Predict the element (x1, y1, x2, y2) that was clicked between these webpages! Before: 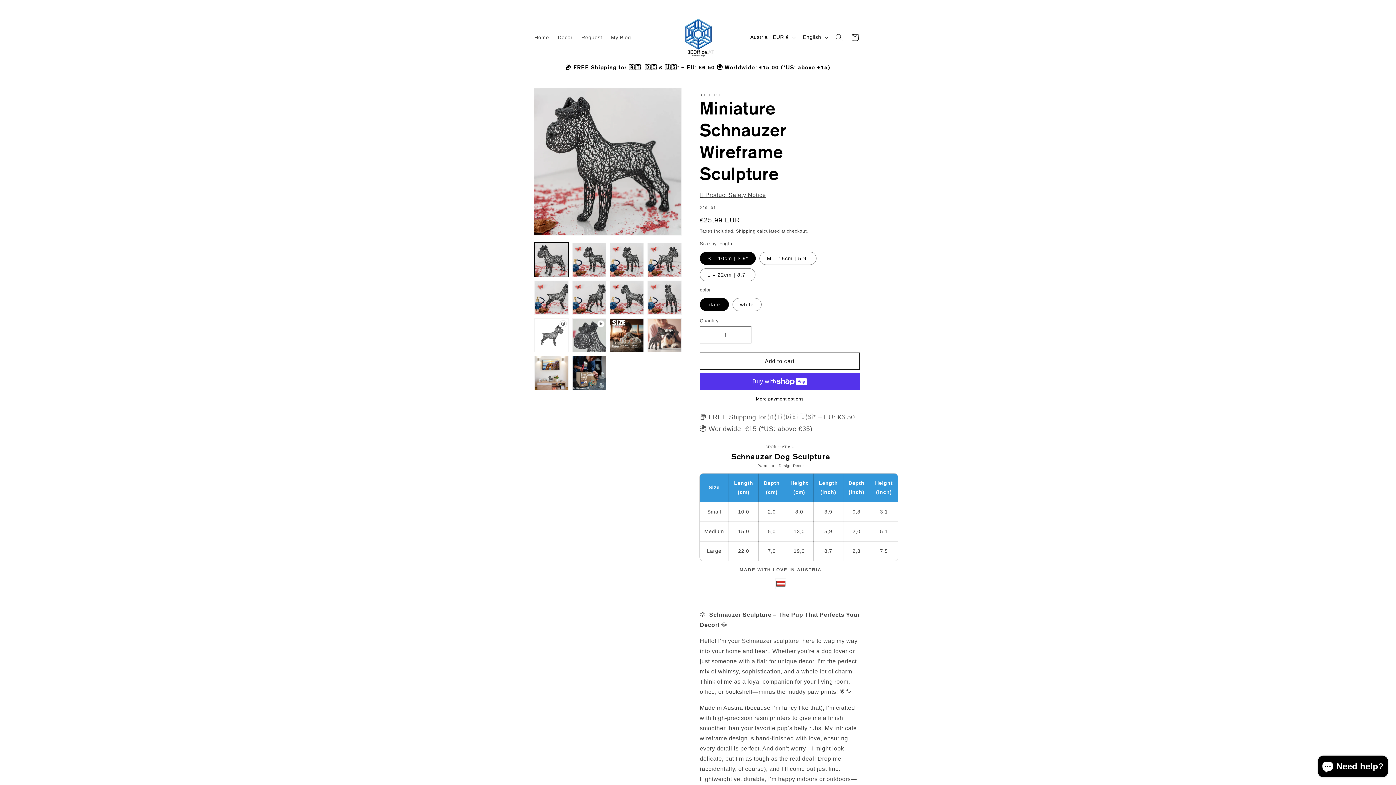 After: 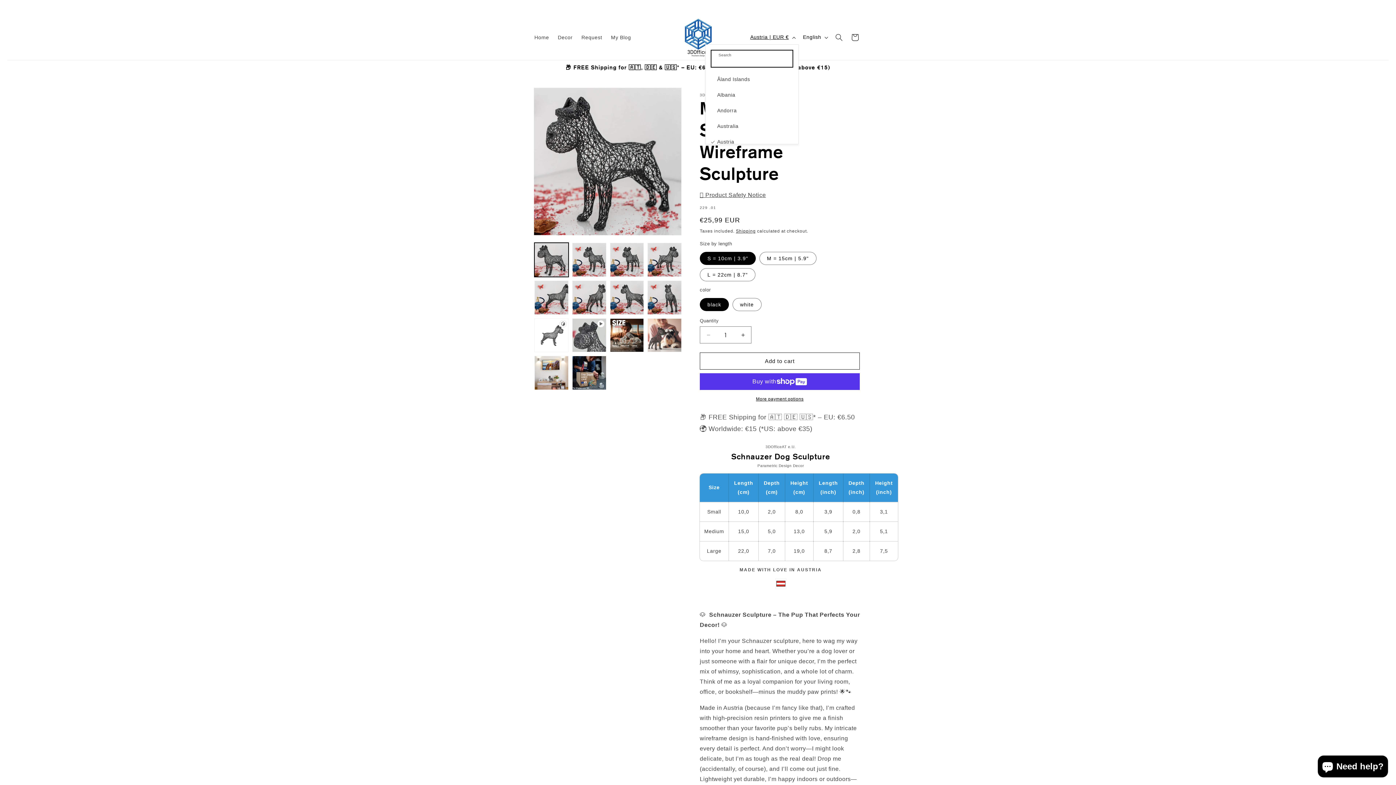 Action: bbox: (746, 30, 798, 44) label: Austria | EUR €